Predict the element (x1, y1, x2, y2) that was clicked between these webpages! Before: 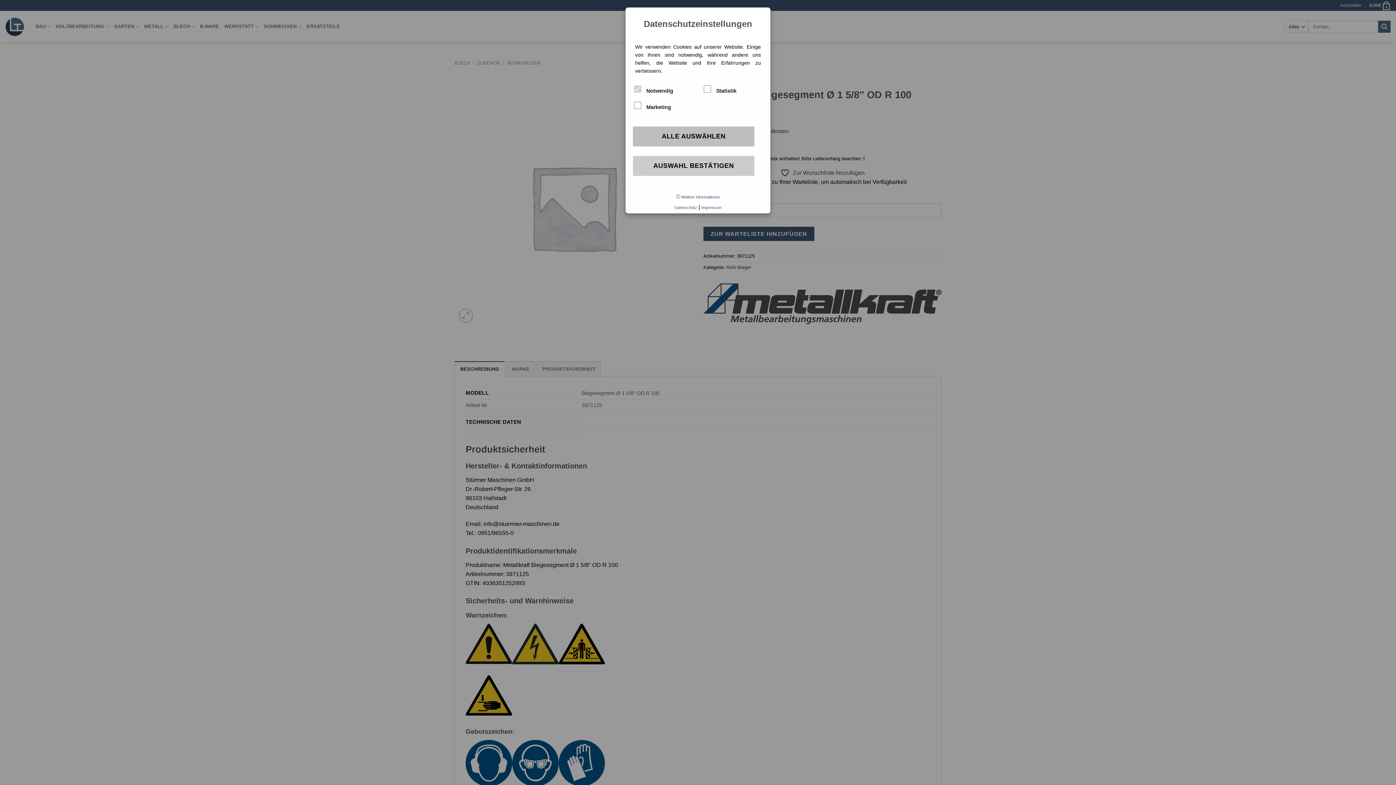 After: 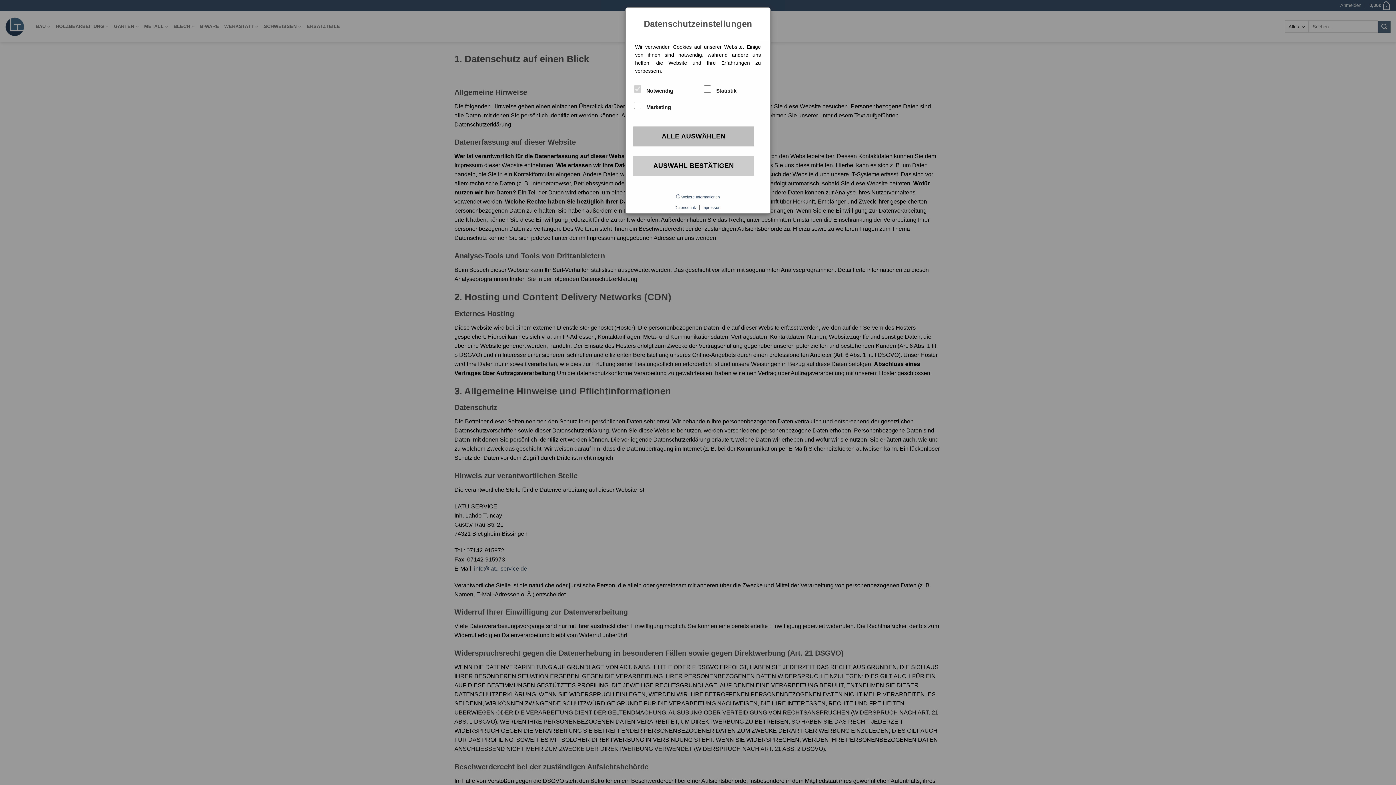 Action: bbox: (674, 205, 697, 209) label: Datenschutz